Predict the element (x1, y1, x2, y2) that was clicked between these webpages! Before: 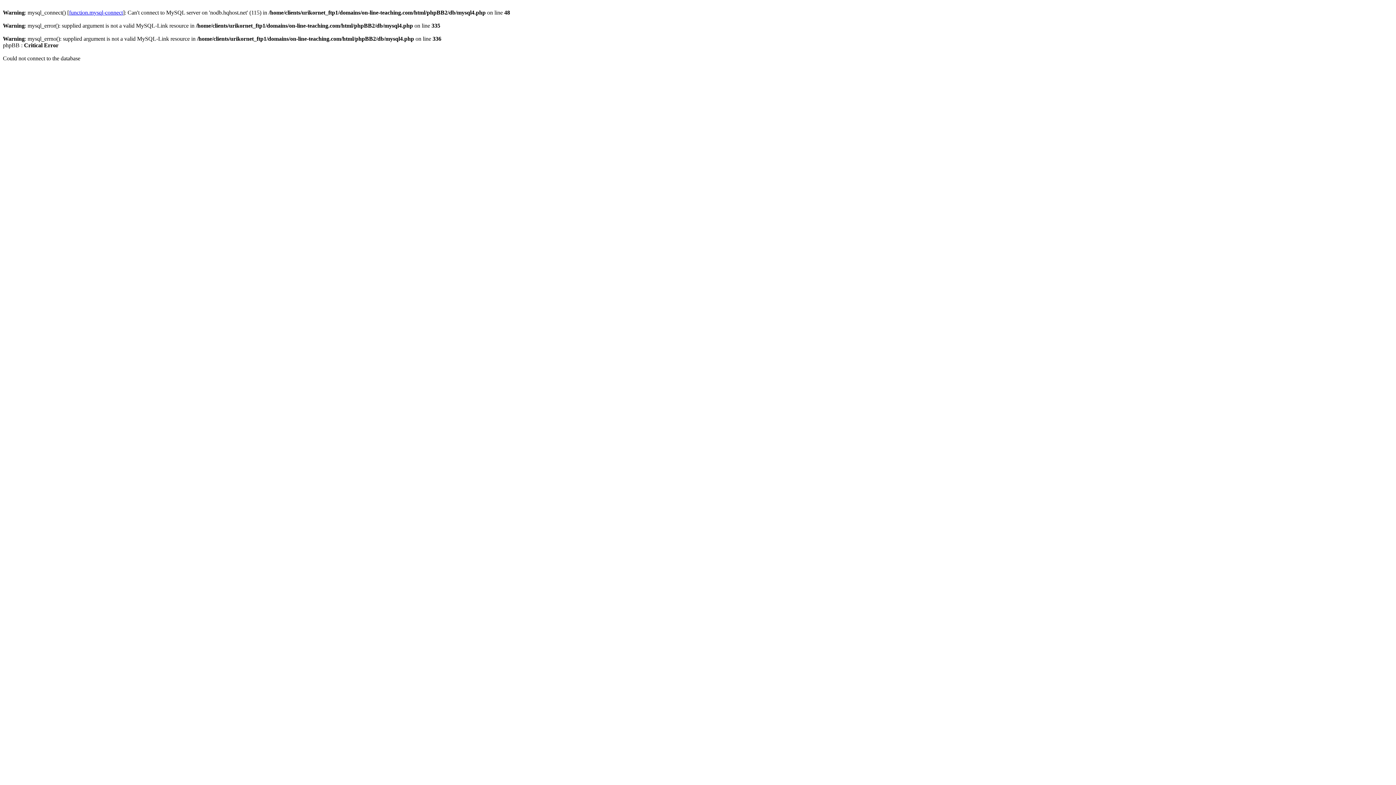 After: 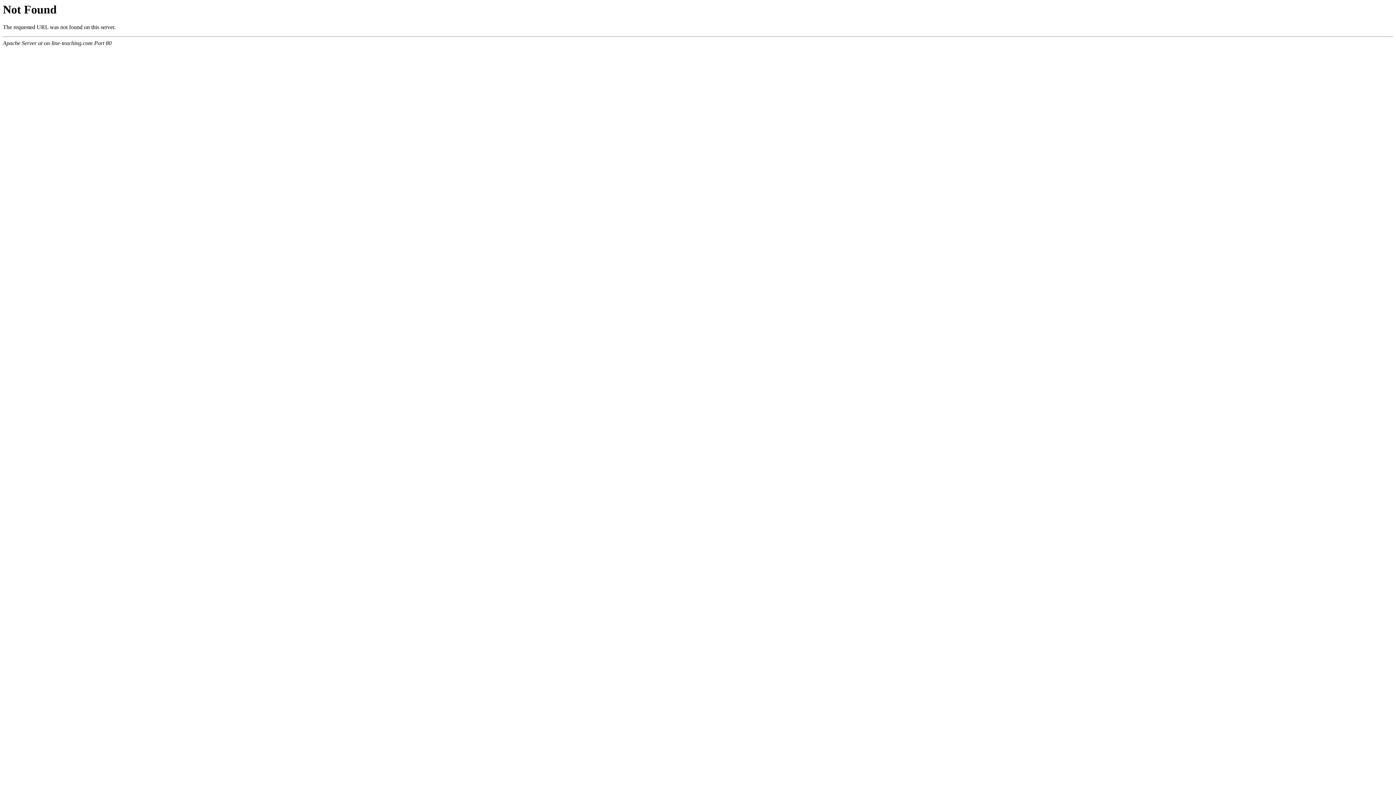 Action: label: function.mysql-connect bbox: (69, 9, 122, 15)